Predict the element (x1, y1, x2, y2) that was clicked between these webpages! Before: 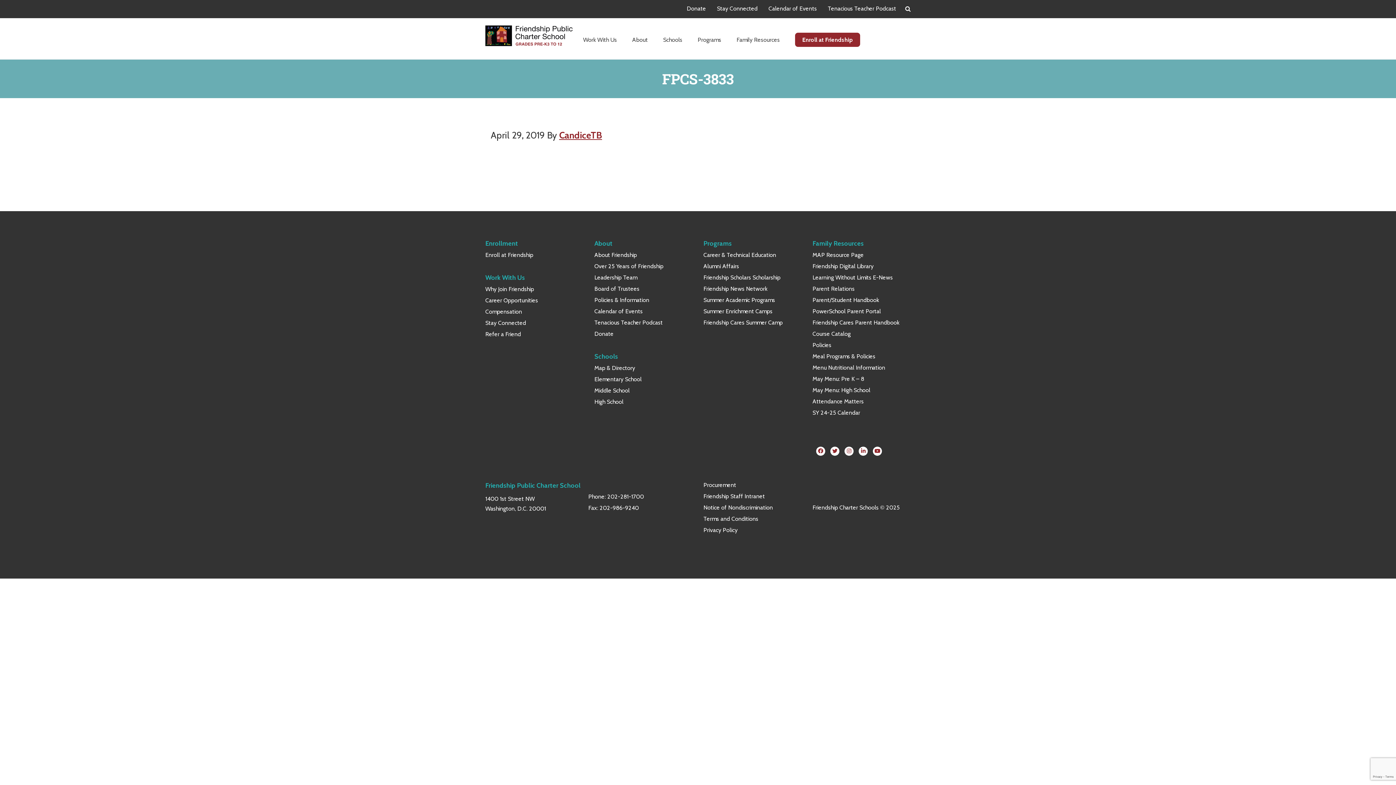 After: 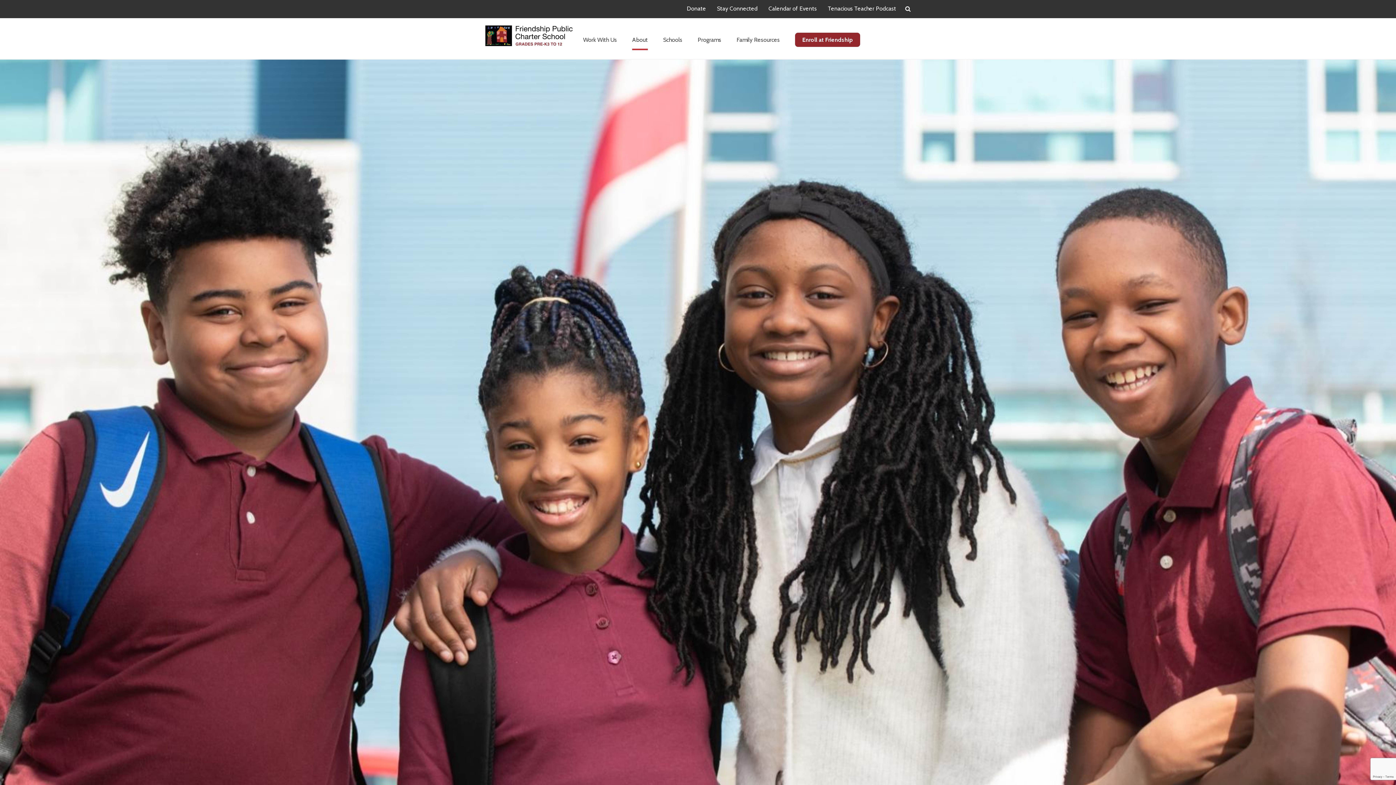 Action: bbox: (594, 251, 637, 258) label: About Friendship